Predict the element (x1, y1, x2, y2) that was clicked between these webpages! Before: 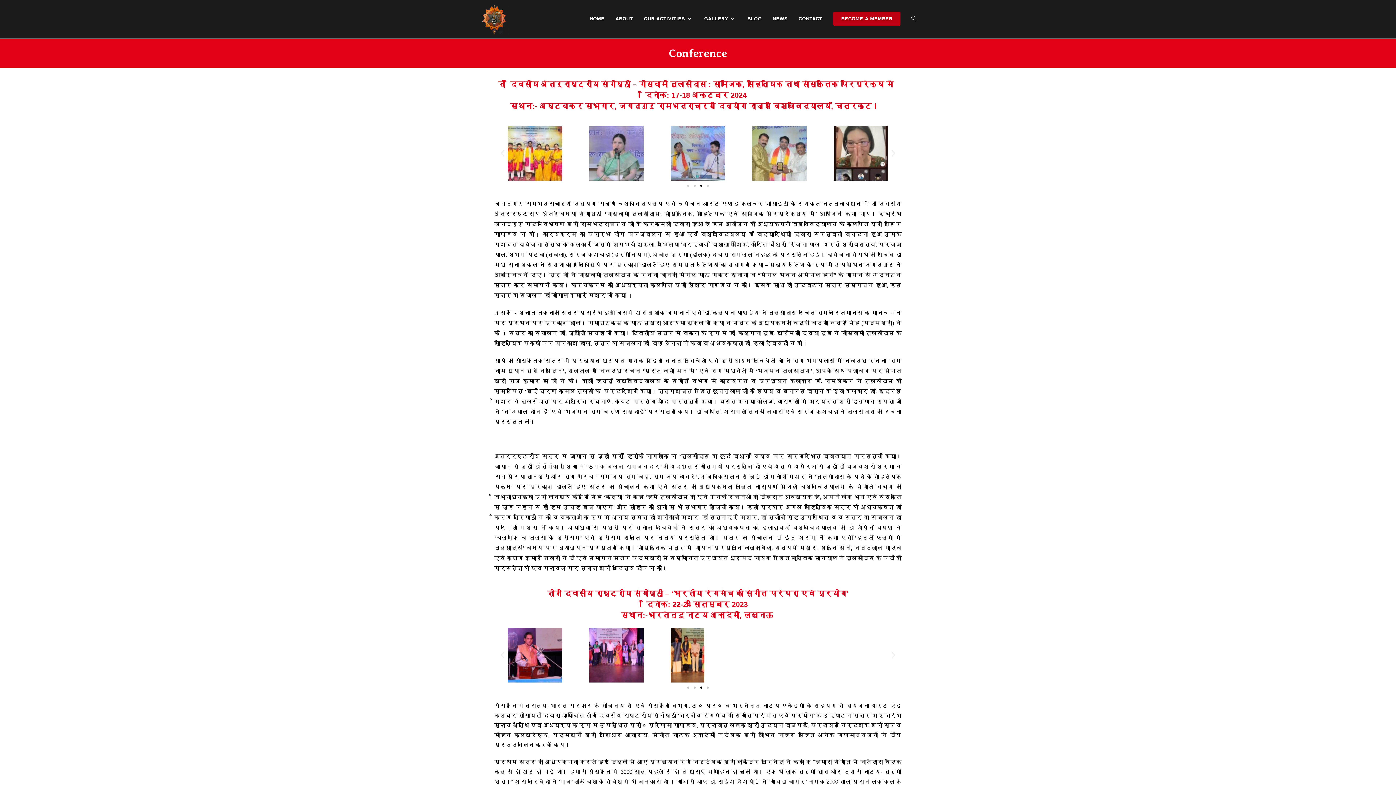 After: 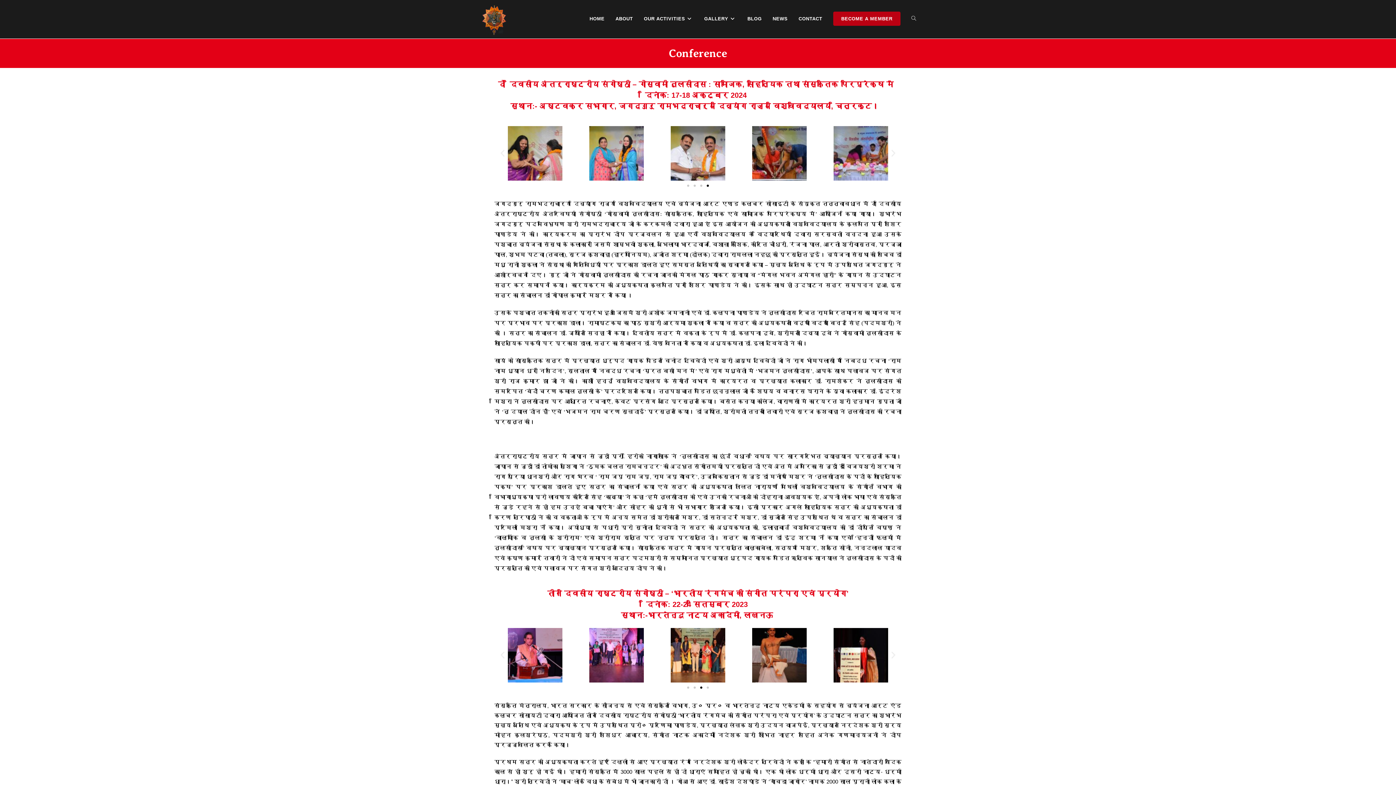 Action: bbox: (700, 686, 702, 689) label: Go to slide 3